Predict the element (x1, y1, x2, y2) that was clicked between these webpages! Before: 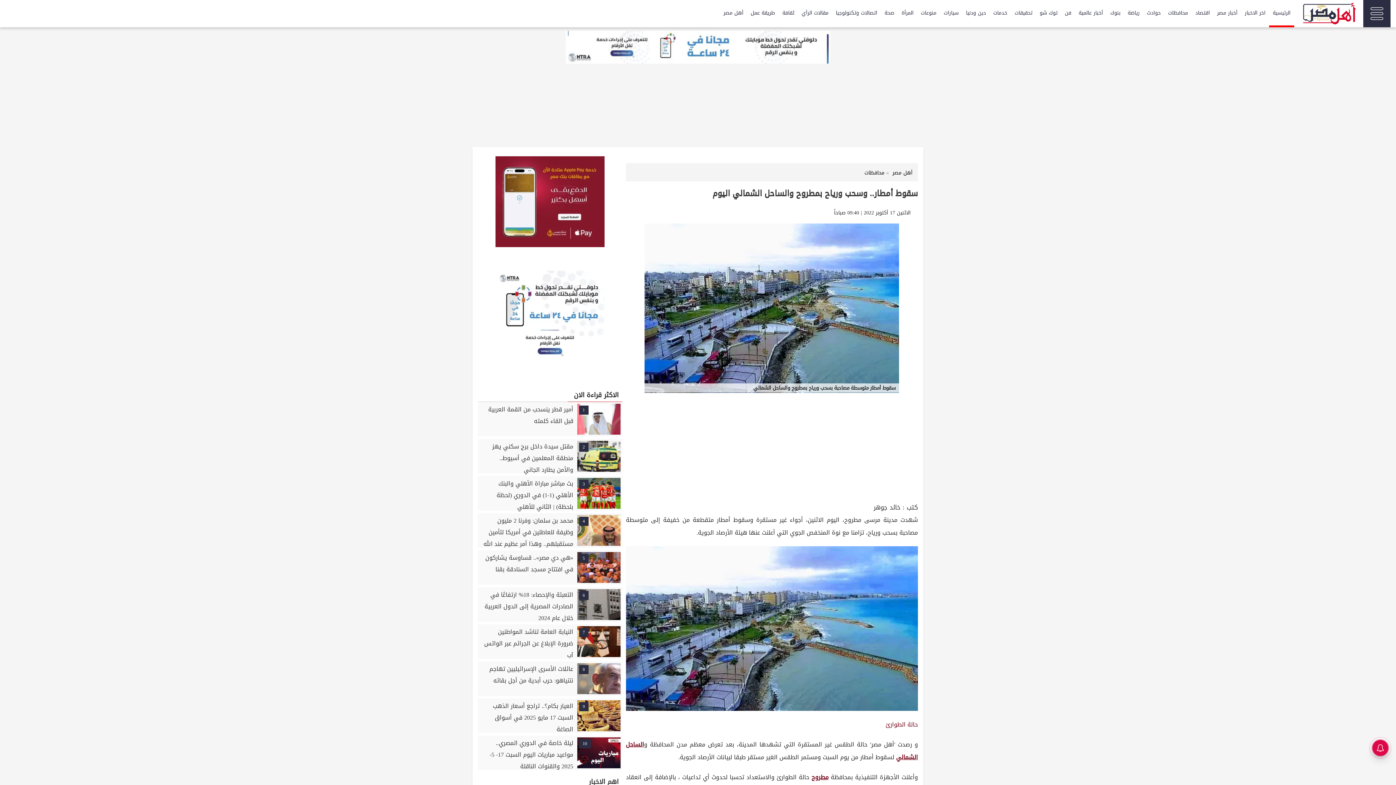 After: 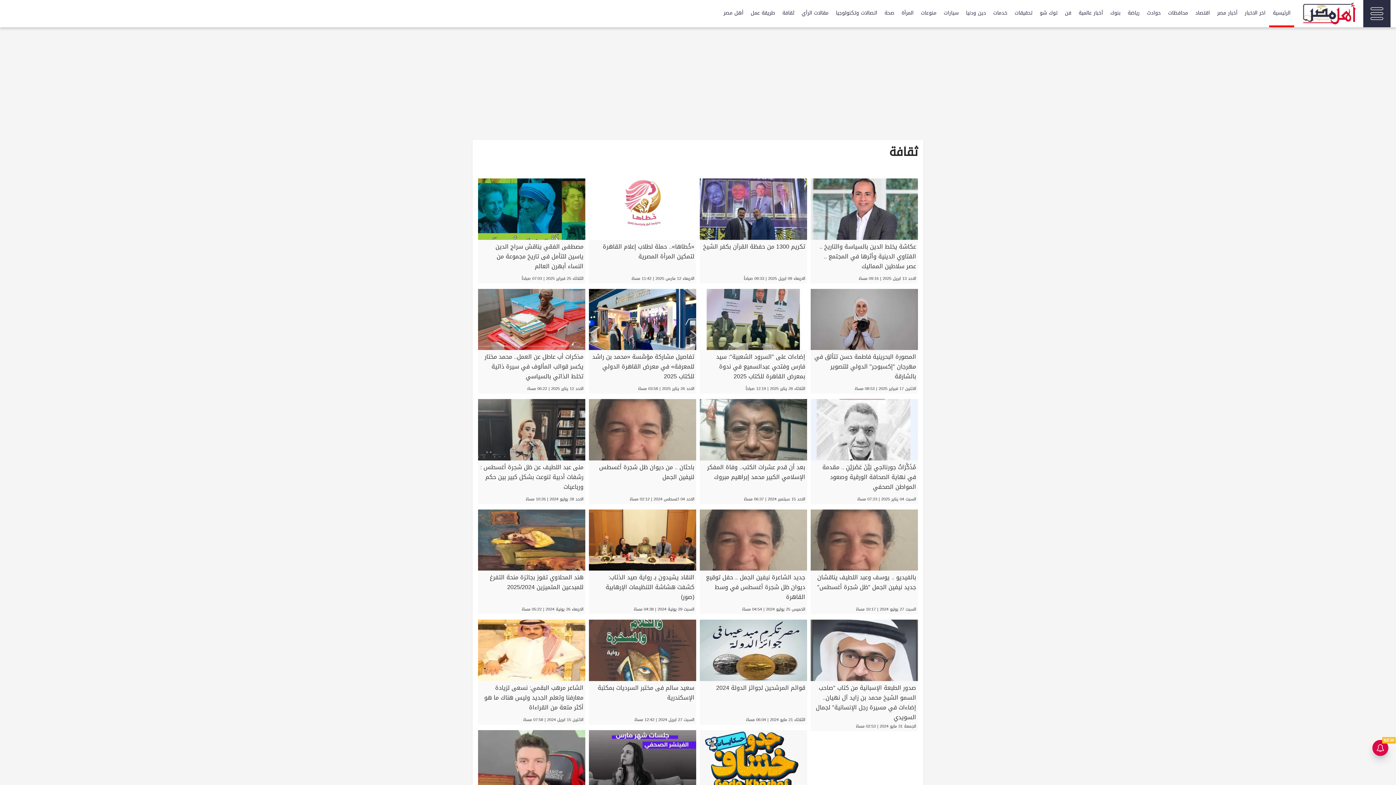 Action: label: ثقافة bbox: (778, 0, 798, 25)